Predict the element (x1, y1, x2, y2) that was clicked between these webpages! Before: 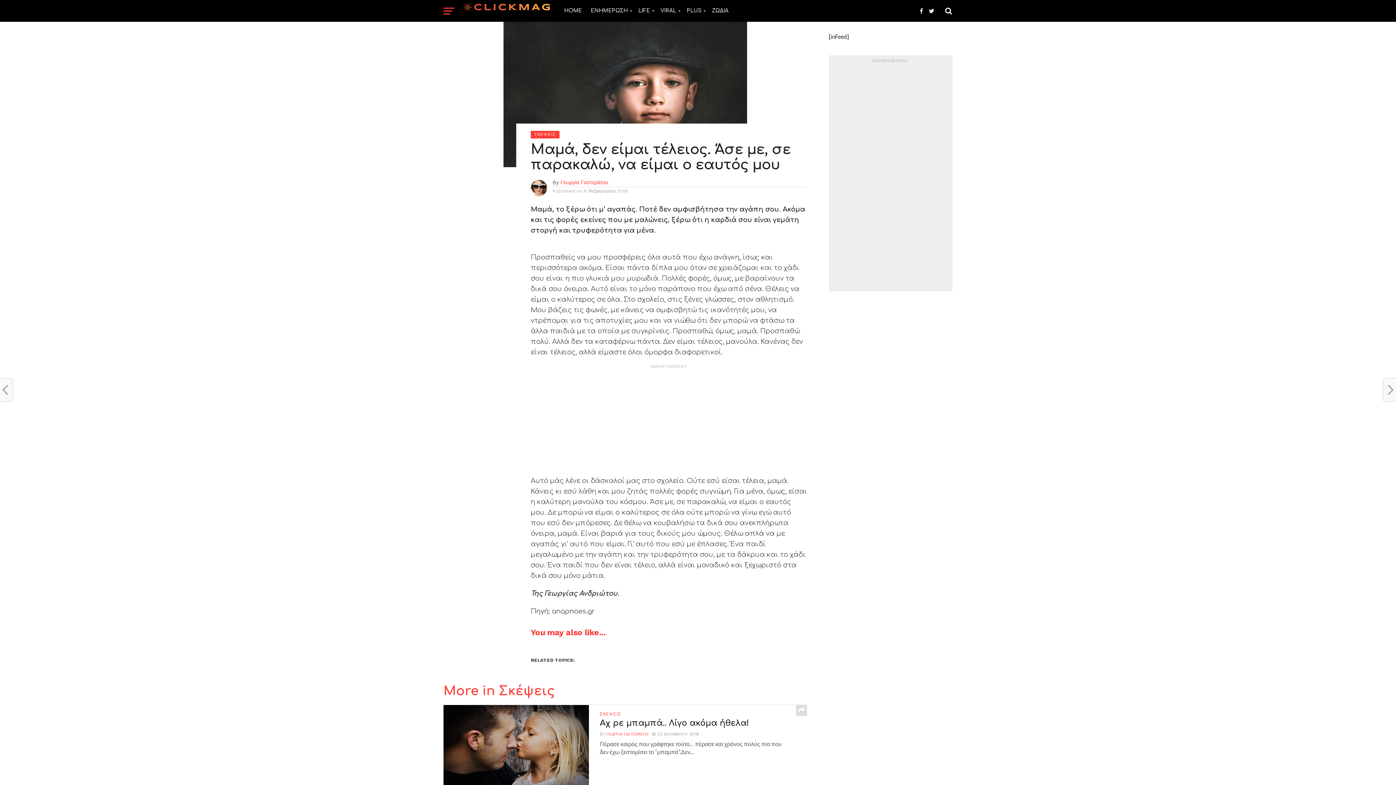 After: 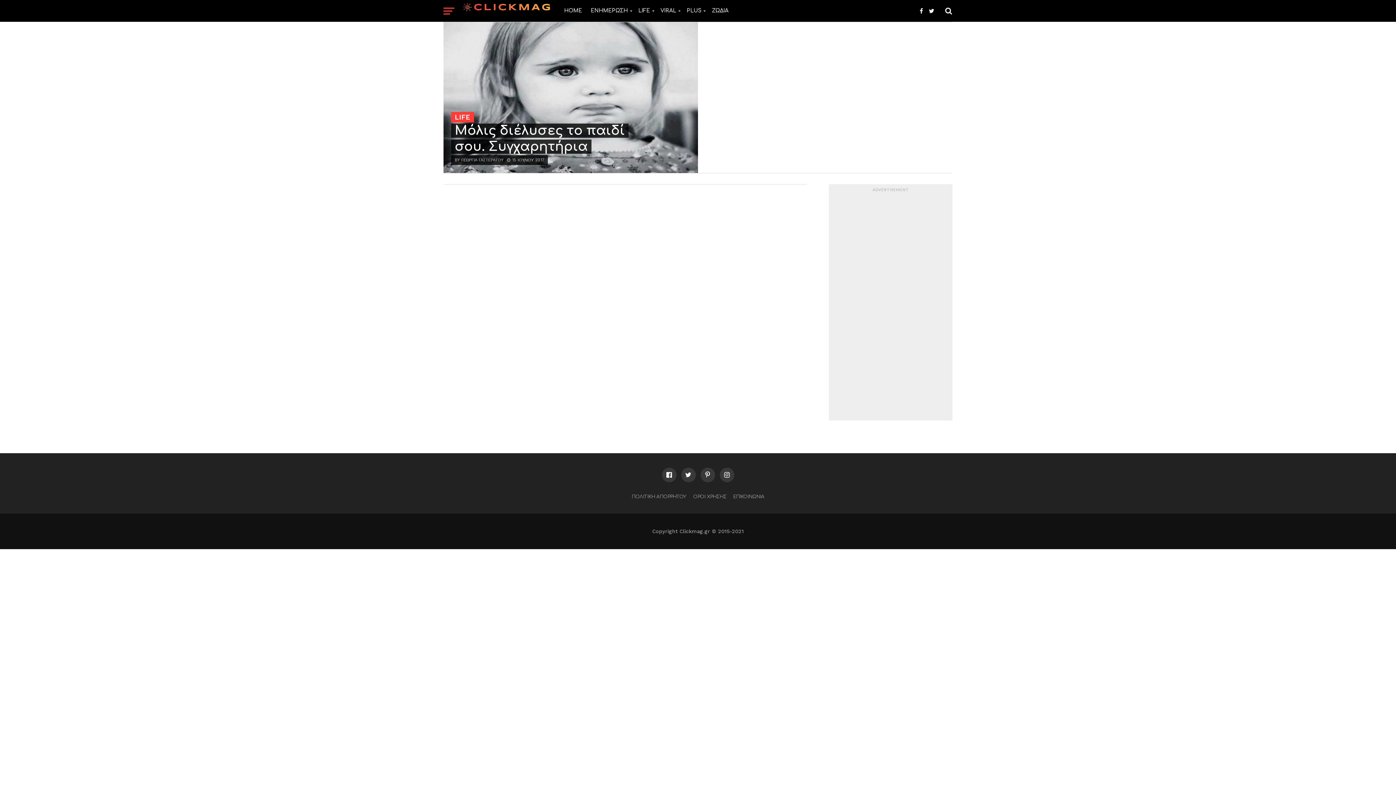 Action: bbox: (634, 0, 656, 21) label: LIFE